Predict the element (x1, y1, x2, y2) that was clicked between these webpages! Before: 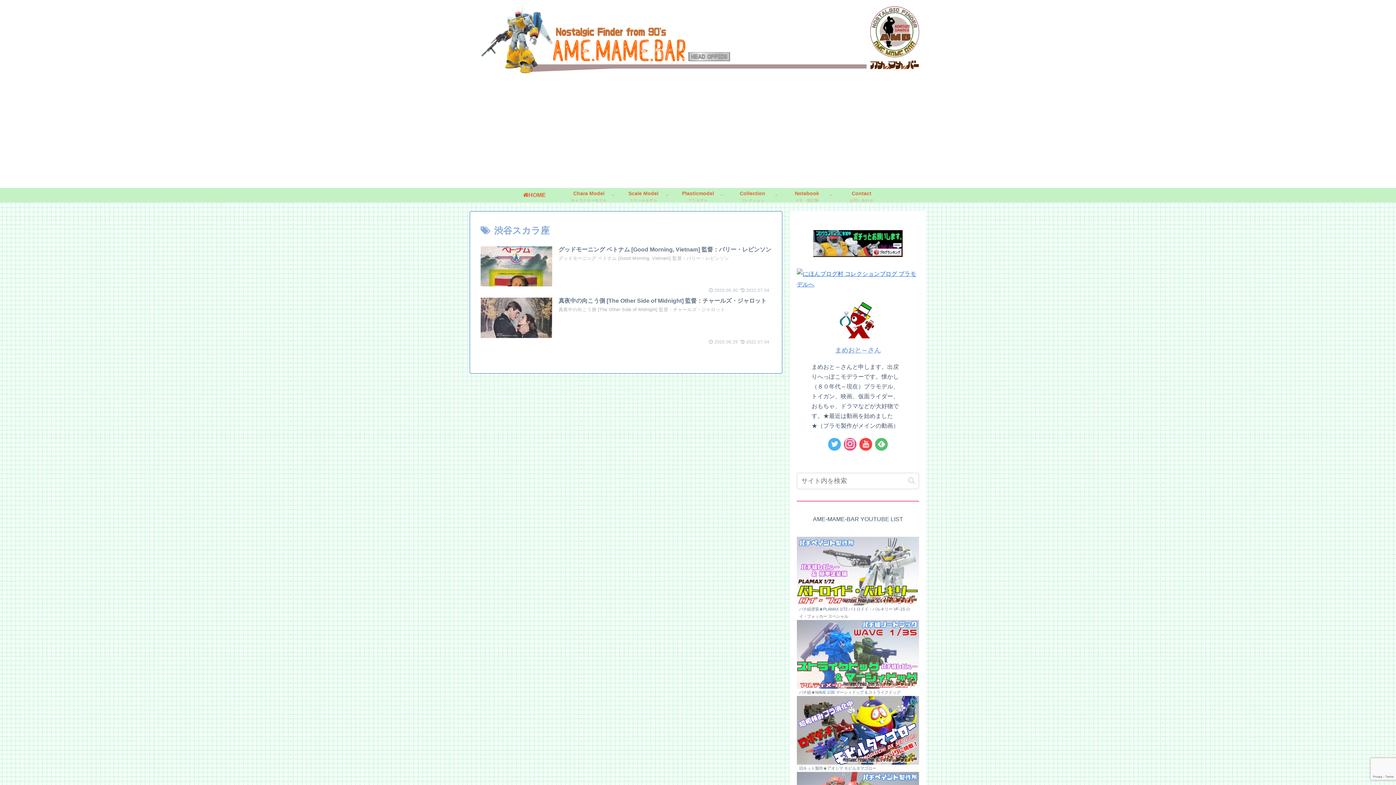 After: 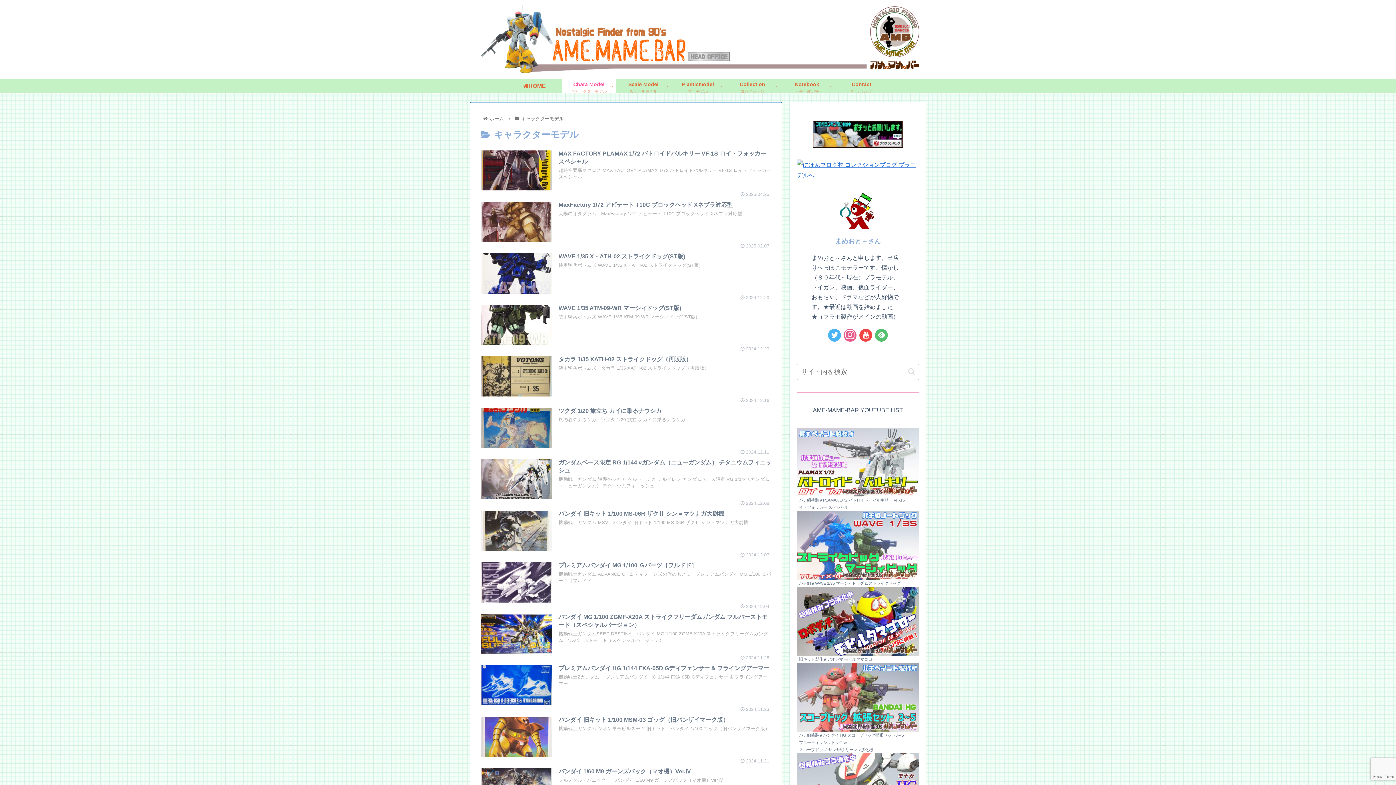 Action: label: Chara Model
キャラクターモデル bbox: (561, 187, 616, 202)